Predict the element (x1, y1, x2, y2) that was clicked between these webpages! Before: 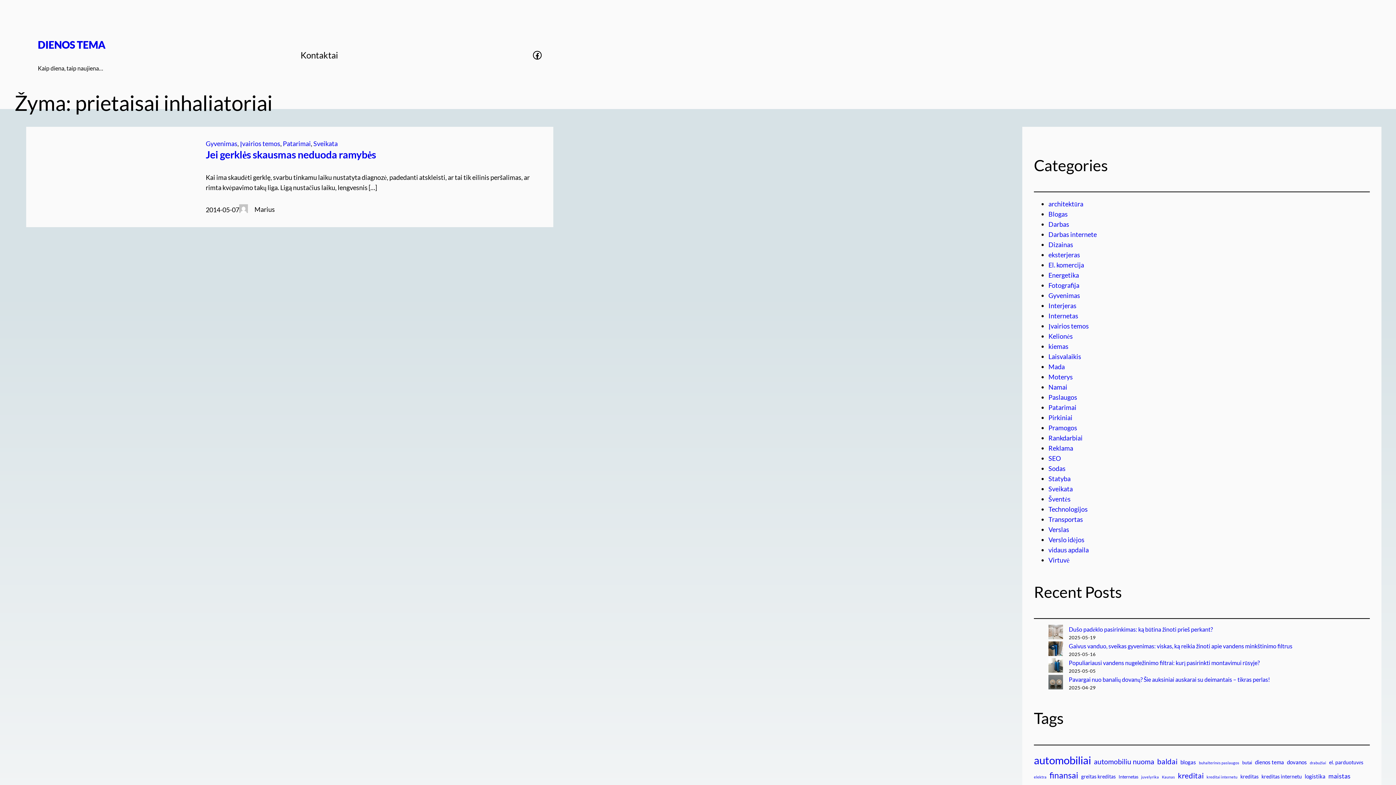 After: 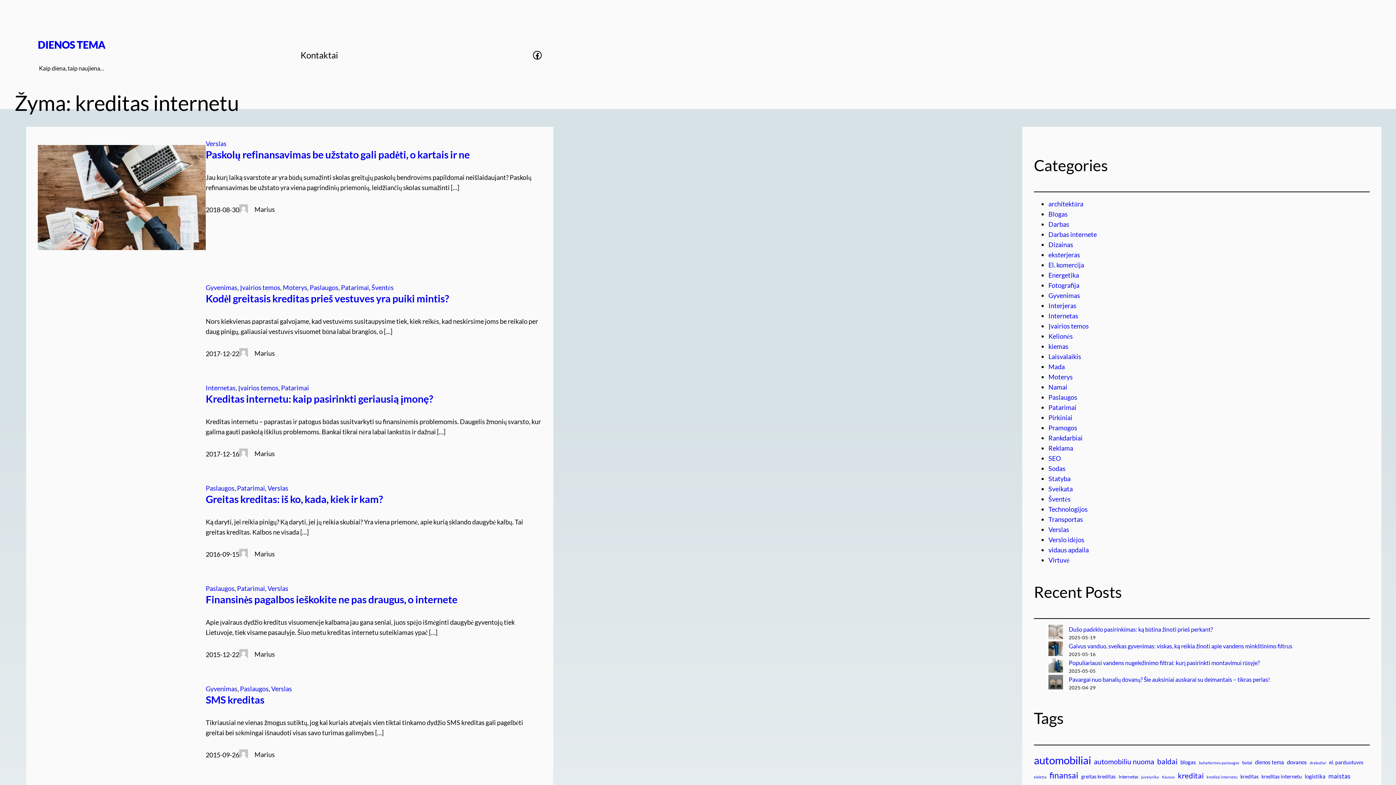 Action: bbox: (1261, 772, 1302, 780) label: kreditas internetu (10 elementų)